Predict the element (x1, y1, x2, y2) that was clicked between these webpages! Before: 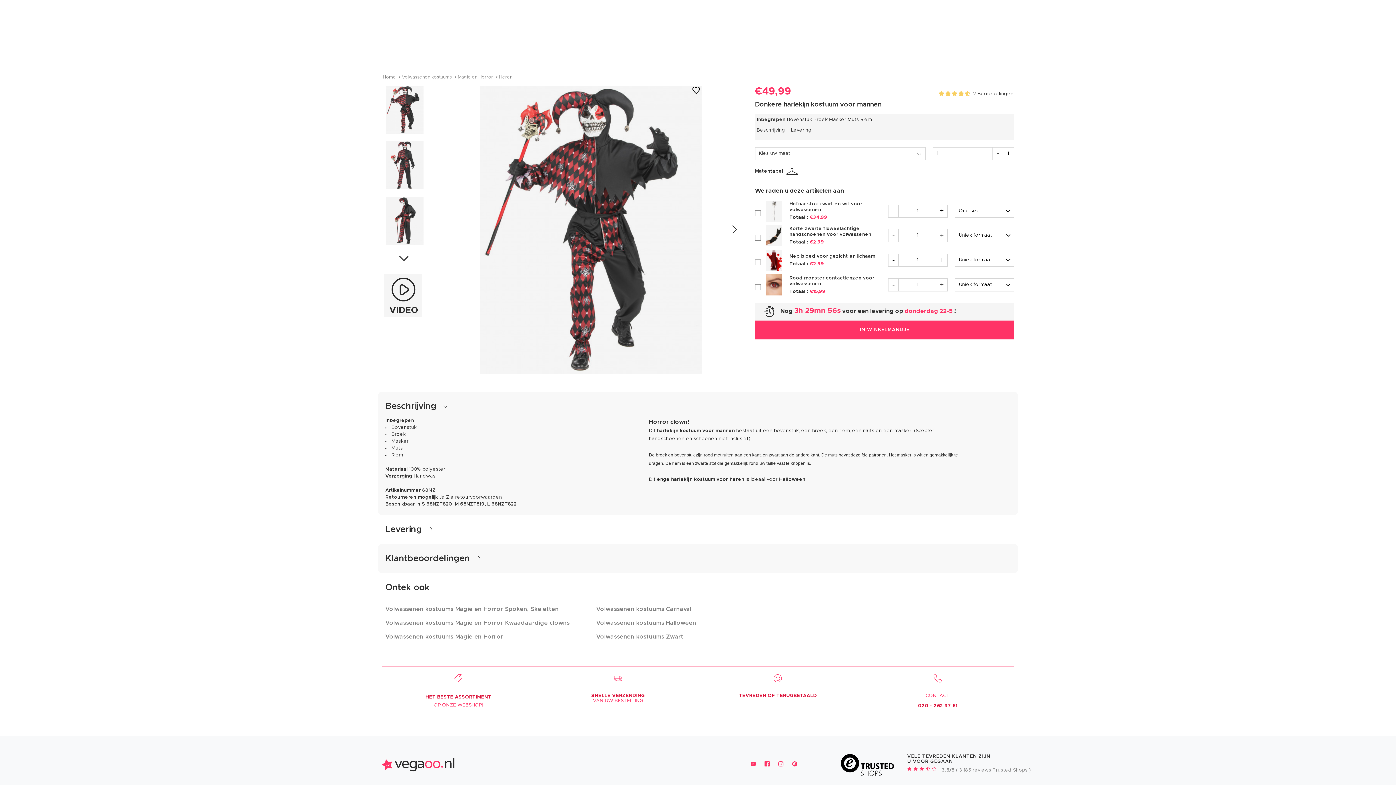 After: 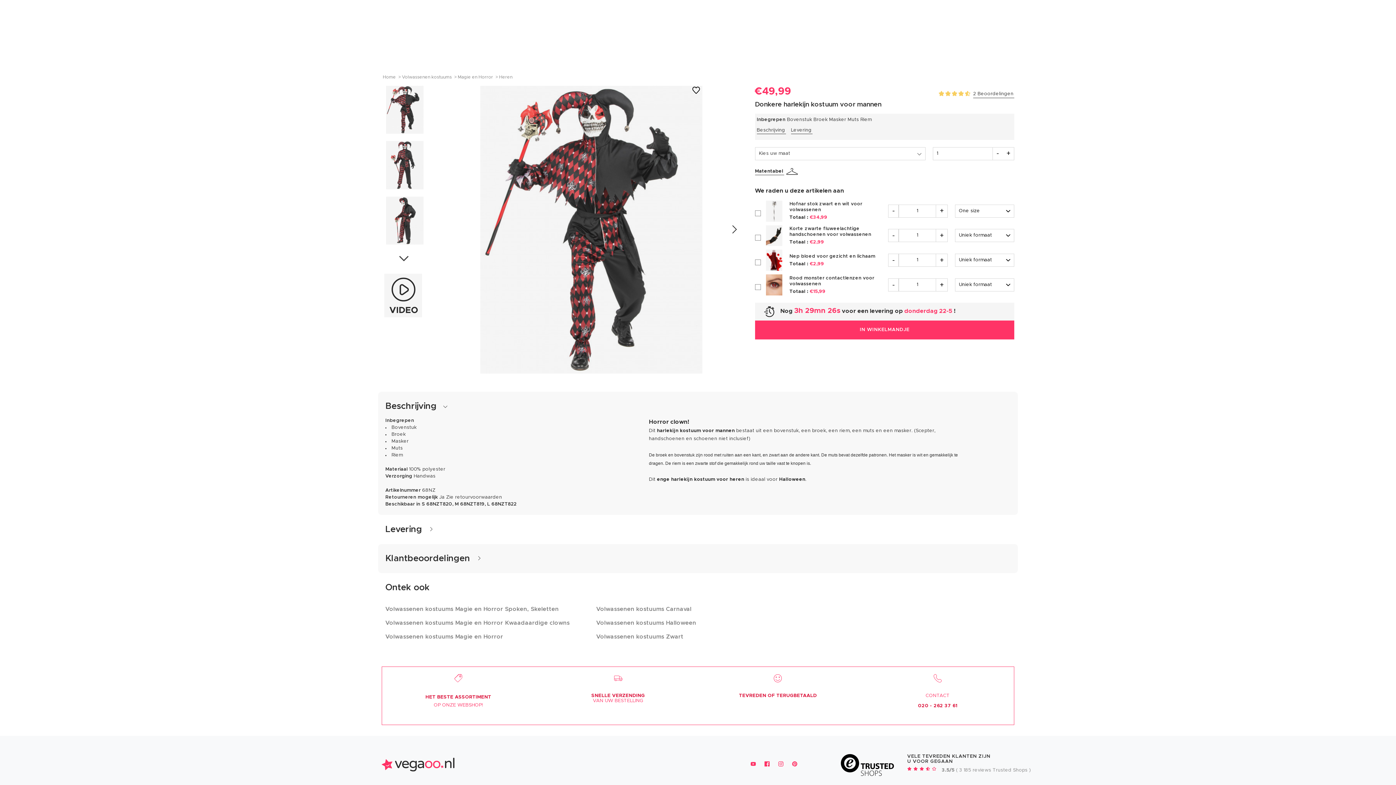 Action: bbox: (786, 164, 800, 178)